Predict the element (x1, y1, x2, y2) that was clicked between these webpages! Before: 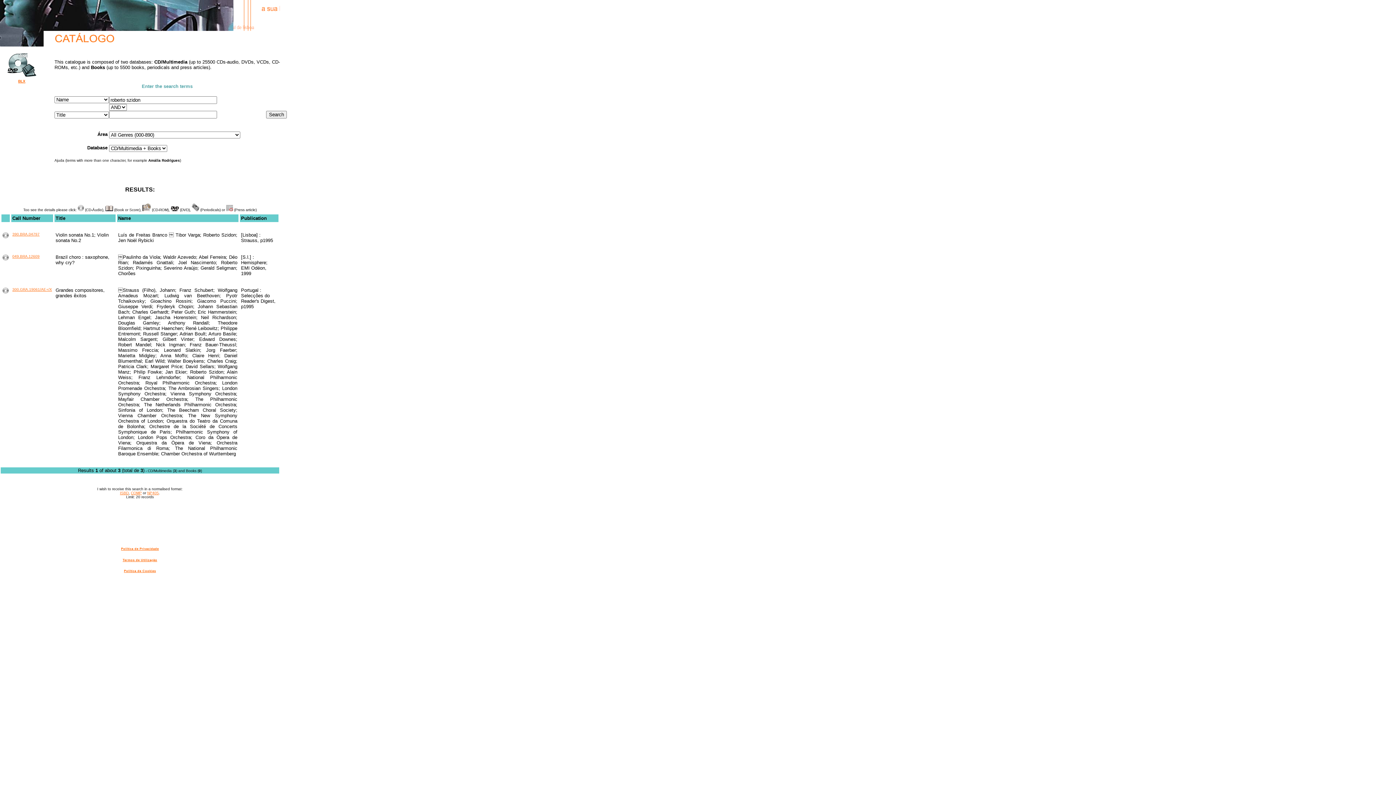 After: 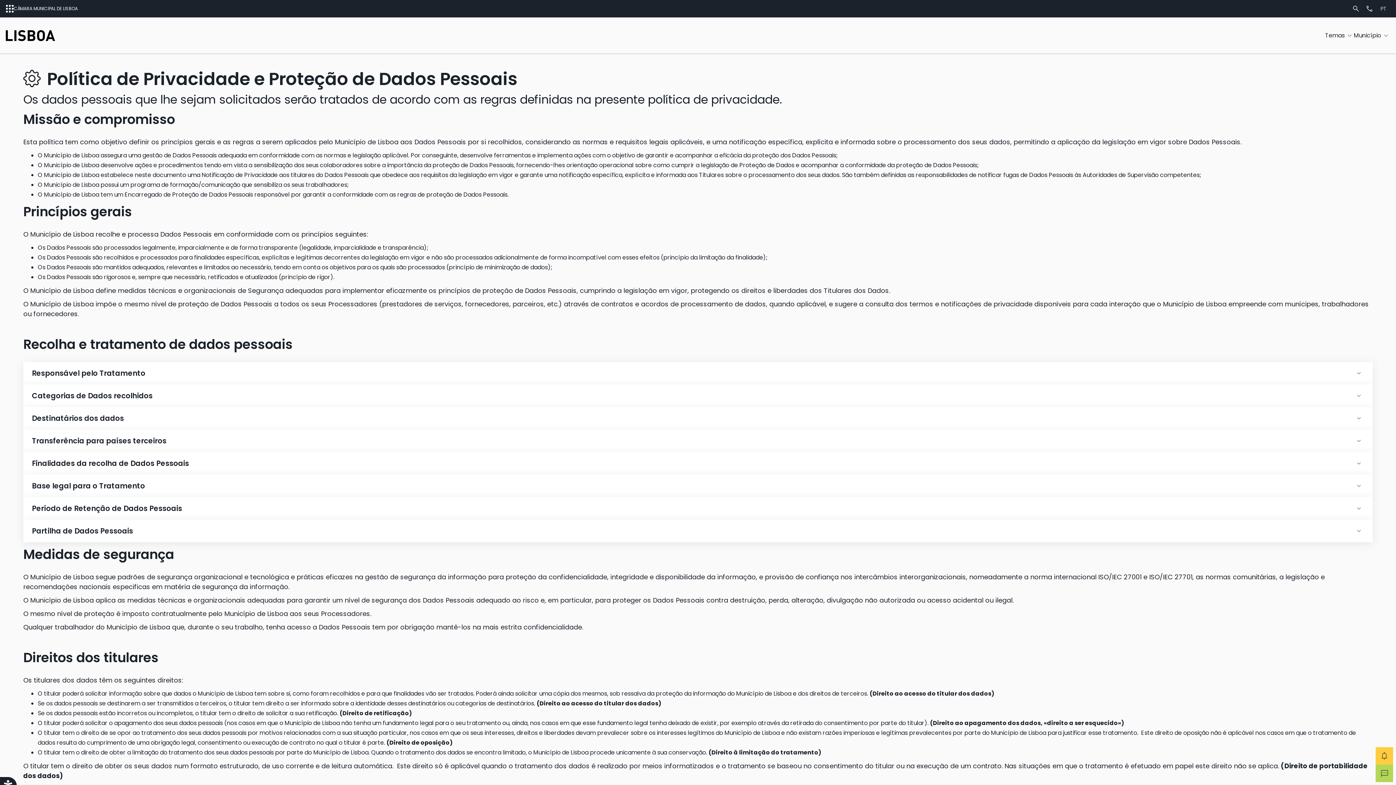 Action: label: Política de Privacidade bbox: (121, 547, 158, 551)